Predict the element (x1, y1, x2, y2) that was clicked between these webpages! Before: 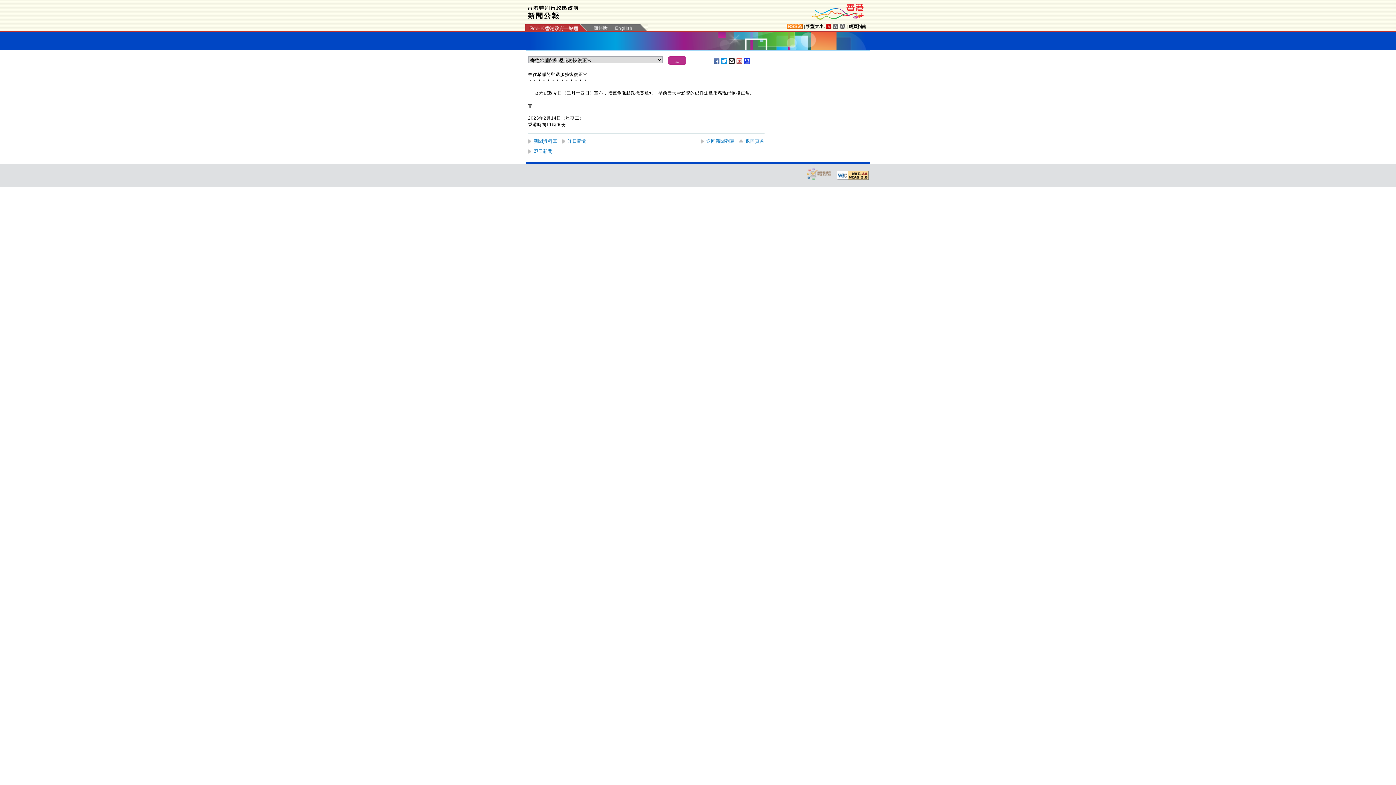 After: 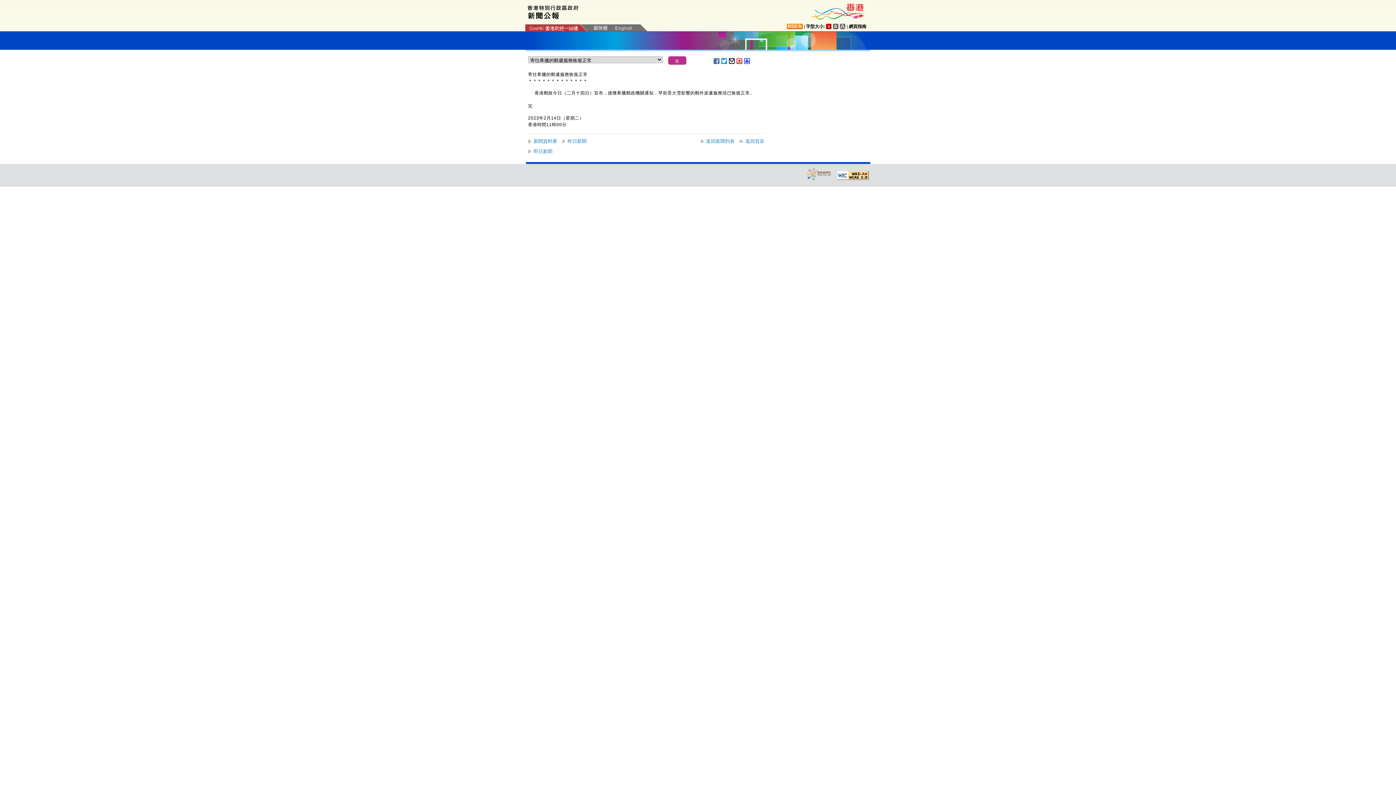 Action: bbox: (837, 170, 869, 180)